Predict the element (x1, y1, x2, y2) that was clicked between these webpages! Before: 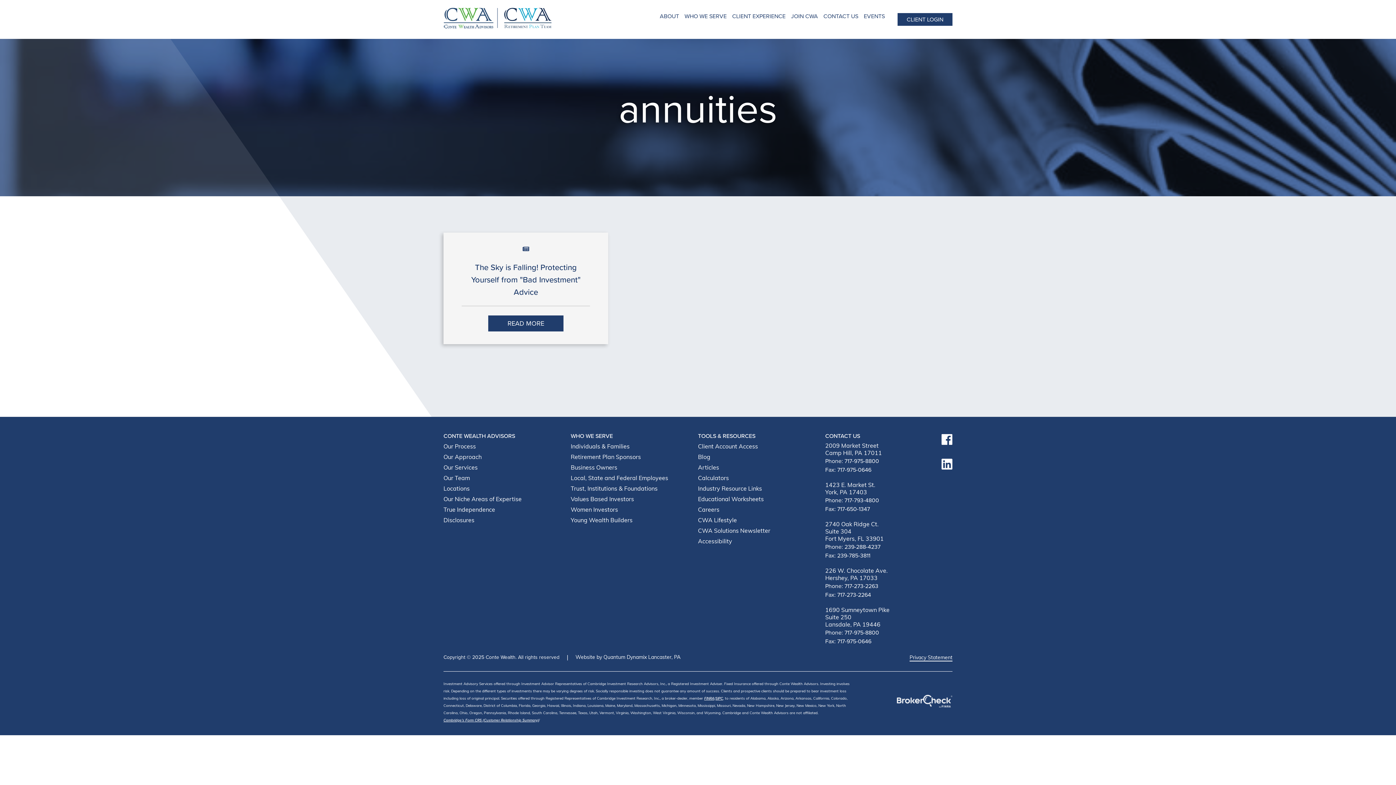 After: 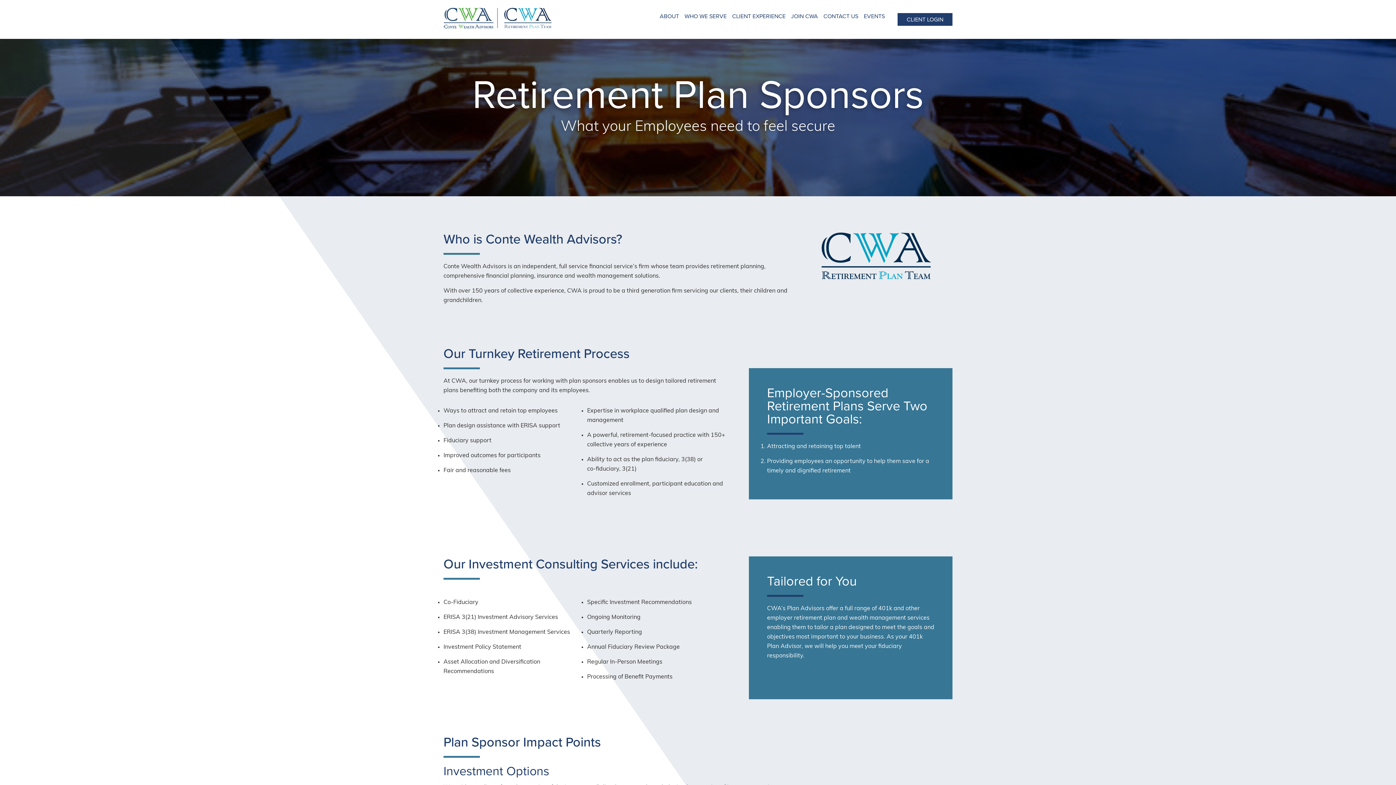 Action: bbox: (499, 7, 554, 28)